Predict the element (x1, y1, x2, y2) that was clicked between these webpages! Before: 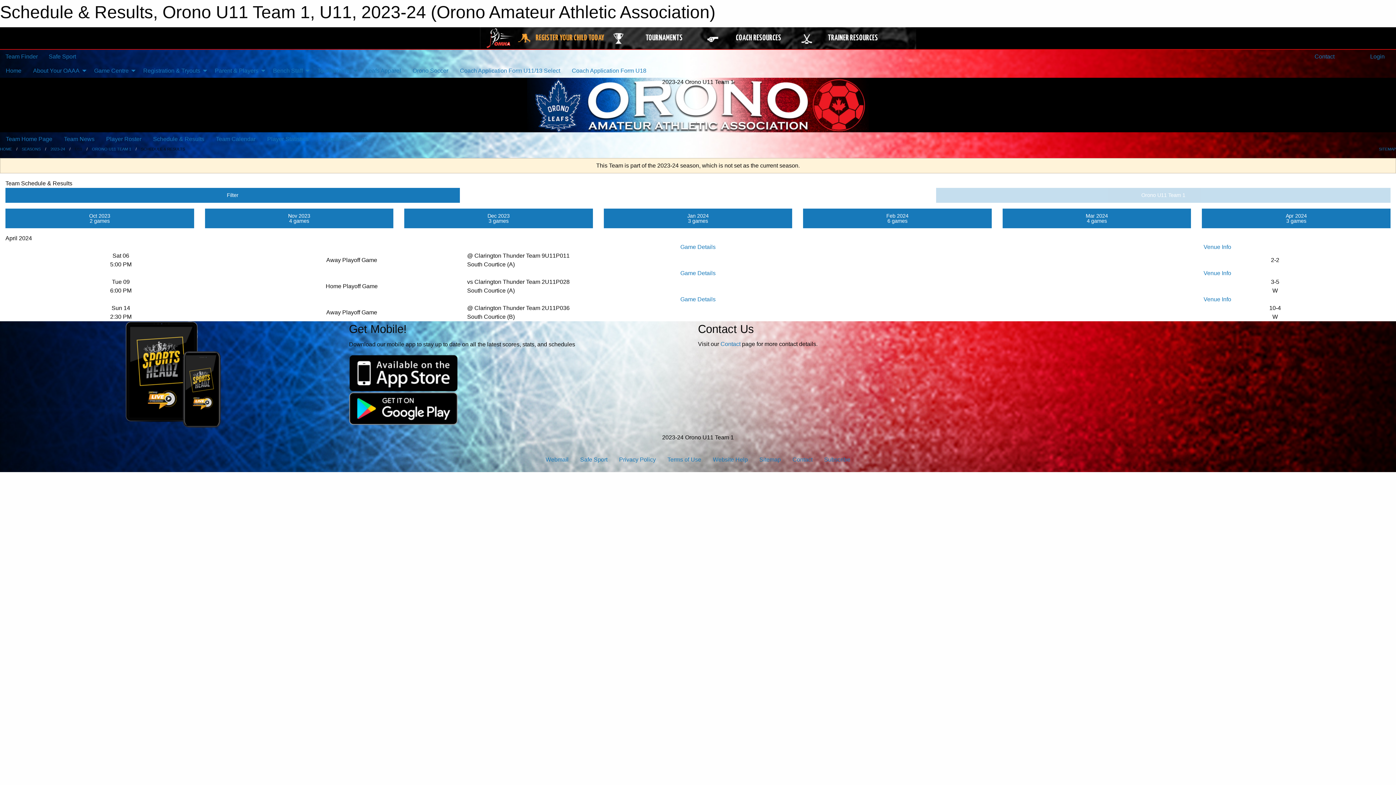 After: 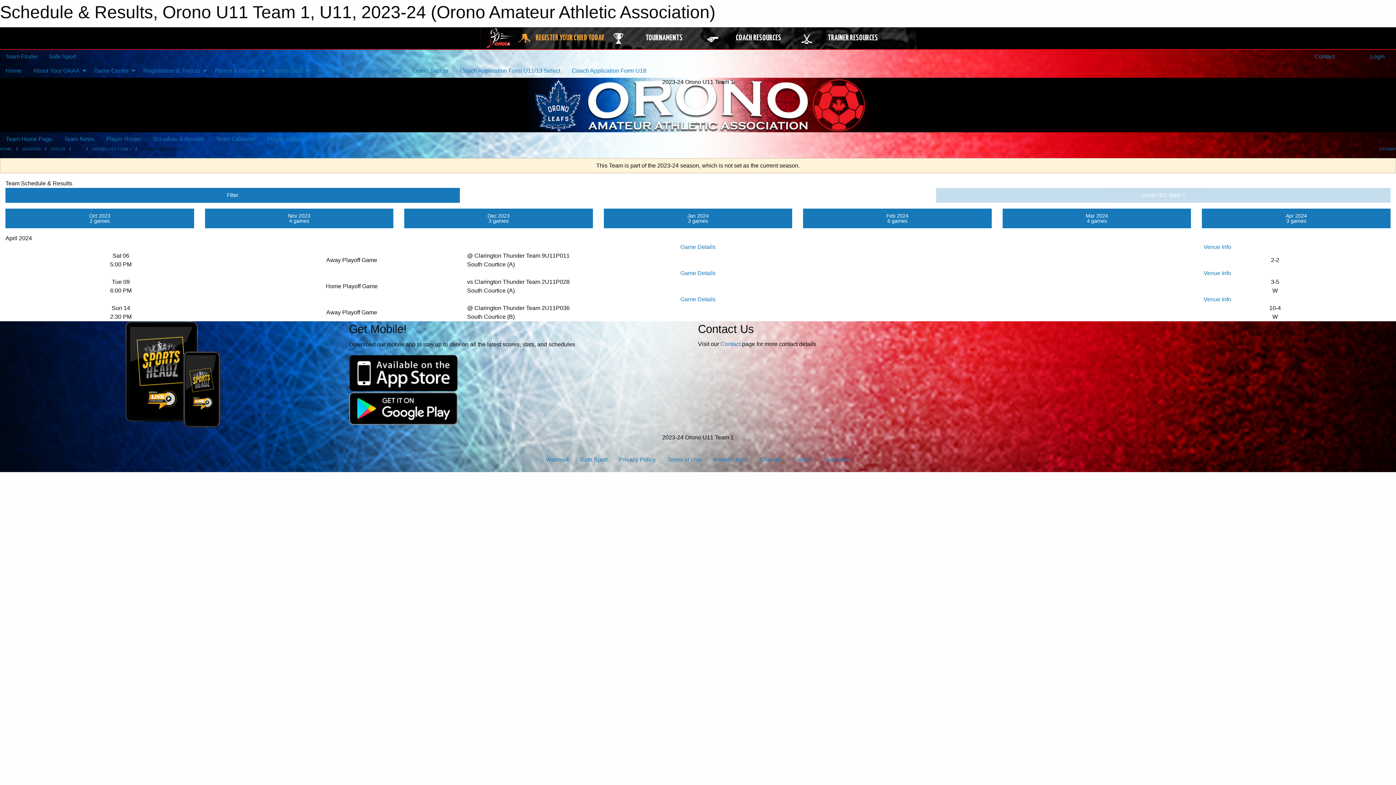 Action: label: League Standings bbox: (314, 132, 373, 146)